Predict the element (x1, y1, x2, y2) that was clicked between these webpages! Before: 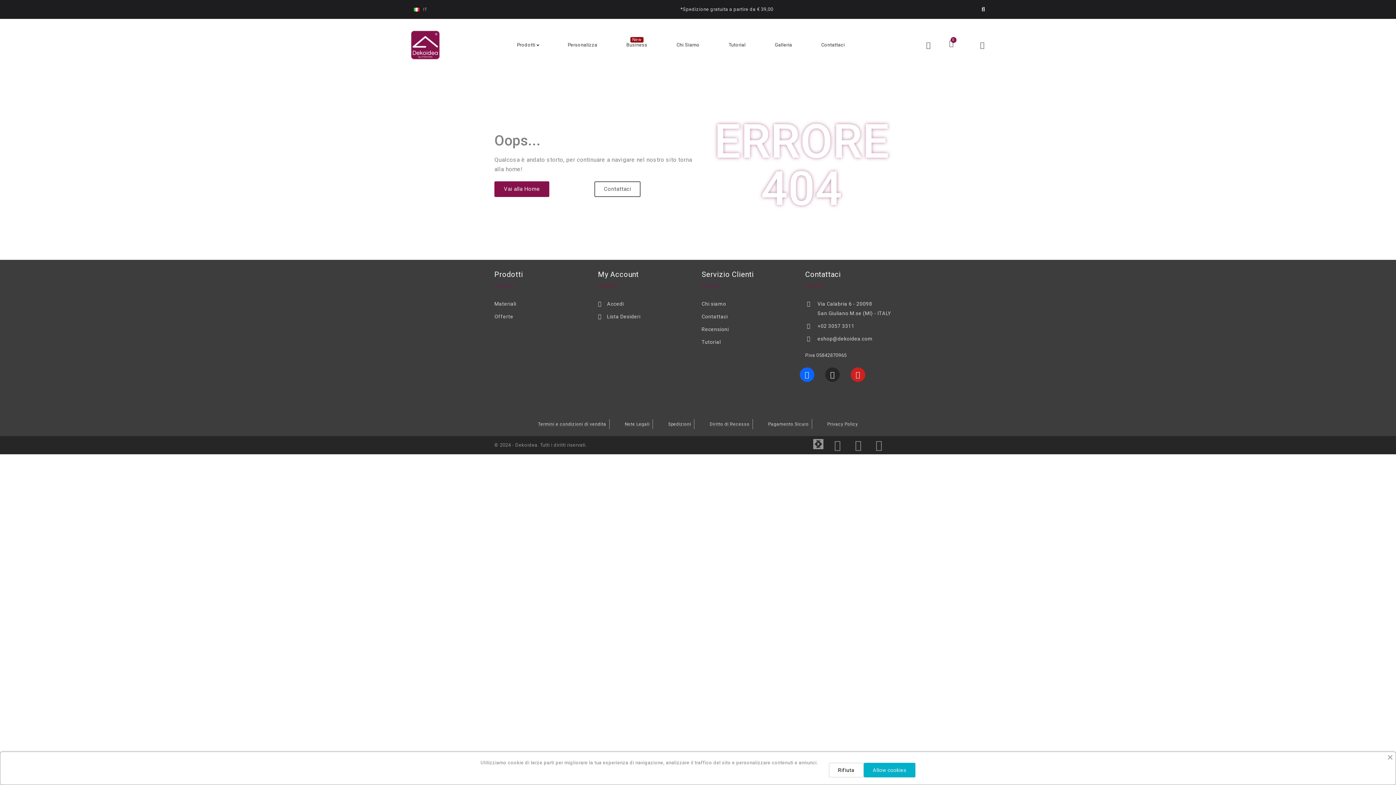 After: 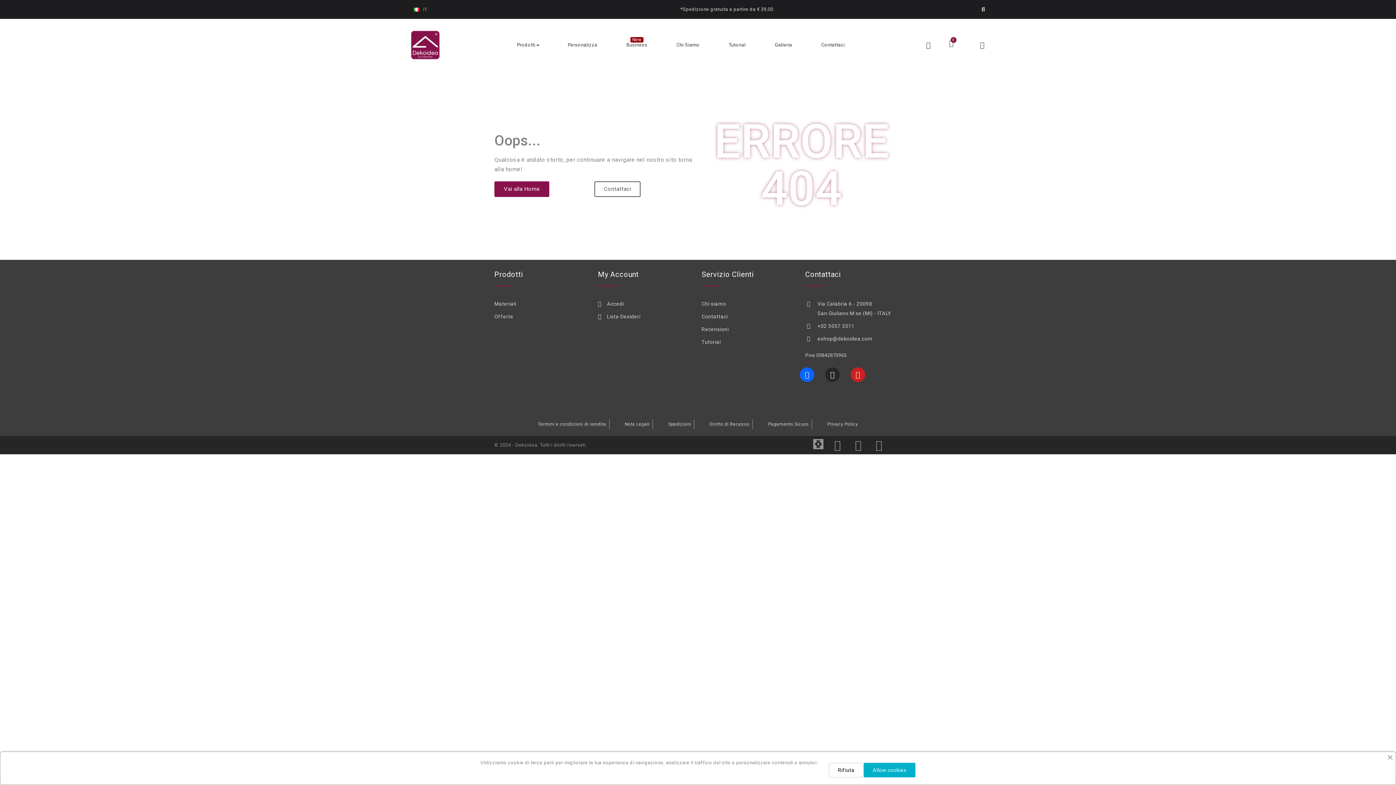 Action: bbox: (598, 312, 694, 321) label: Lista Desideri